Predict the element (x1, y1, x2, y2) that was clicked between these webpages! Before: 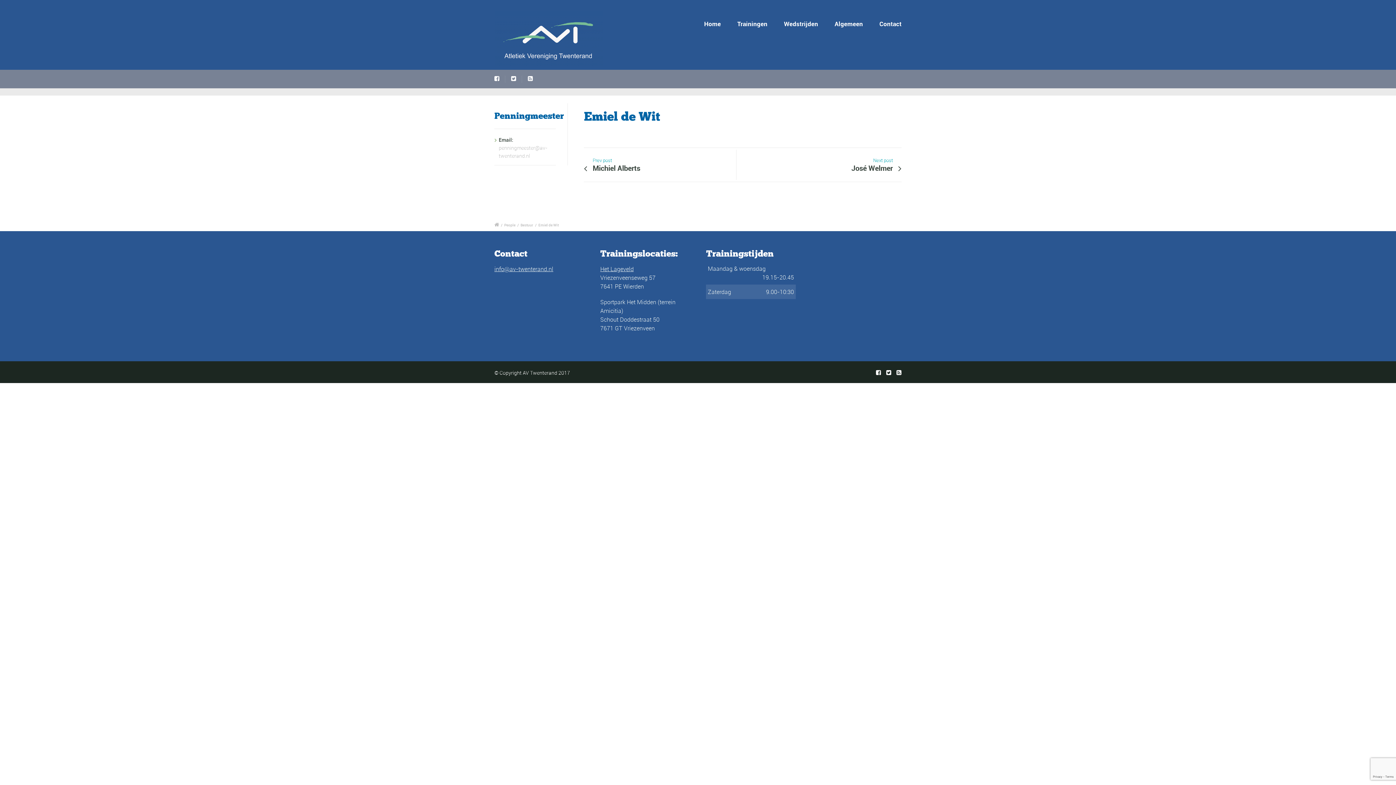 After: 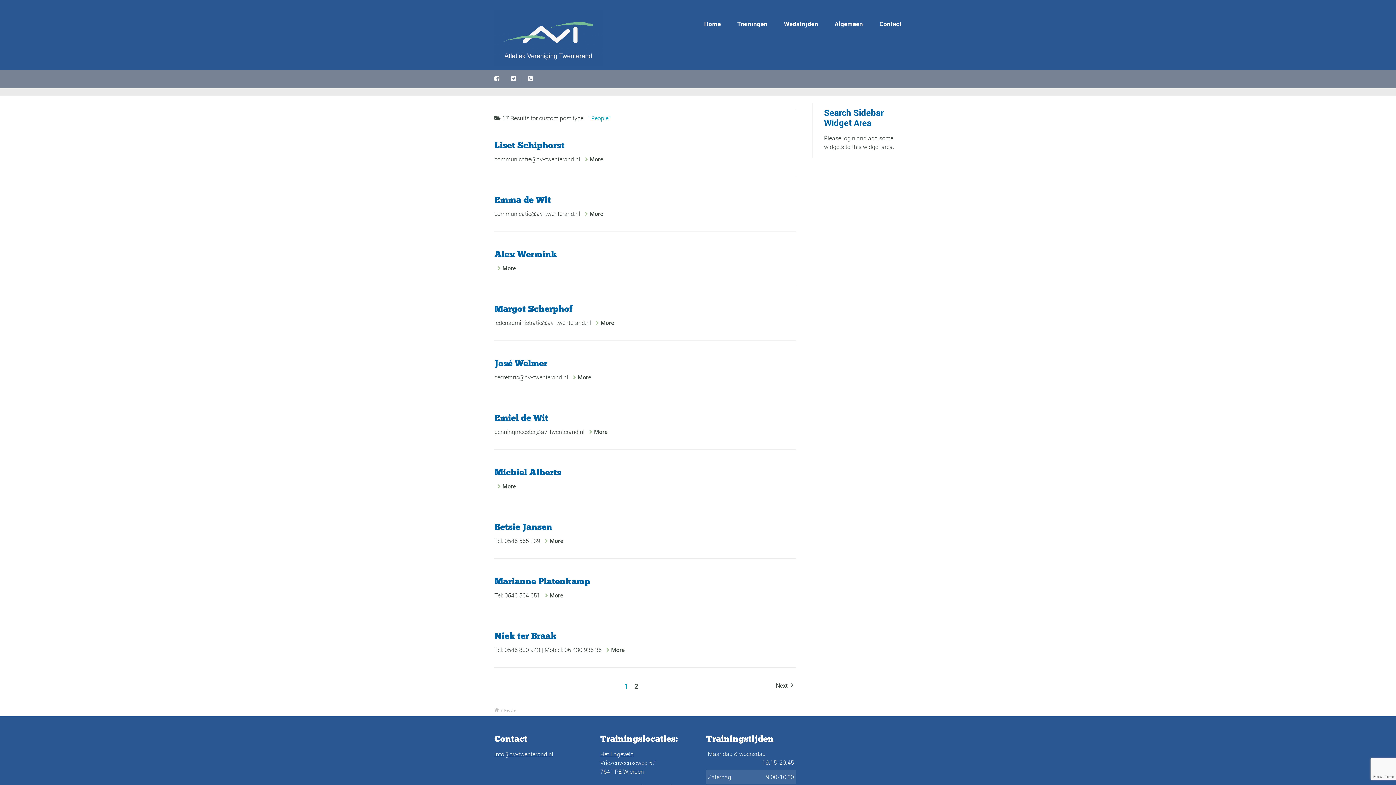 Action: bbox: (504, 222, 515, 227) label: People